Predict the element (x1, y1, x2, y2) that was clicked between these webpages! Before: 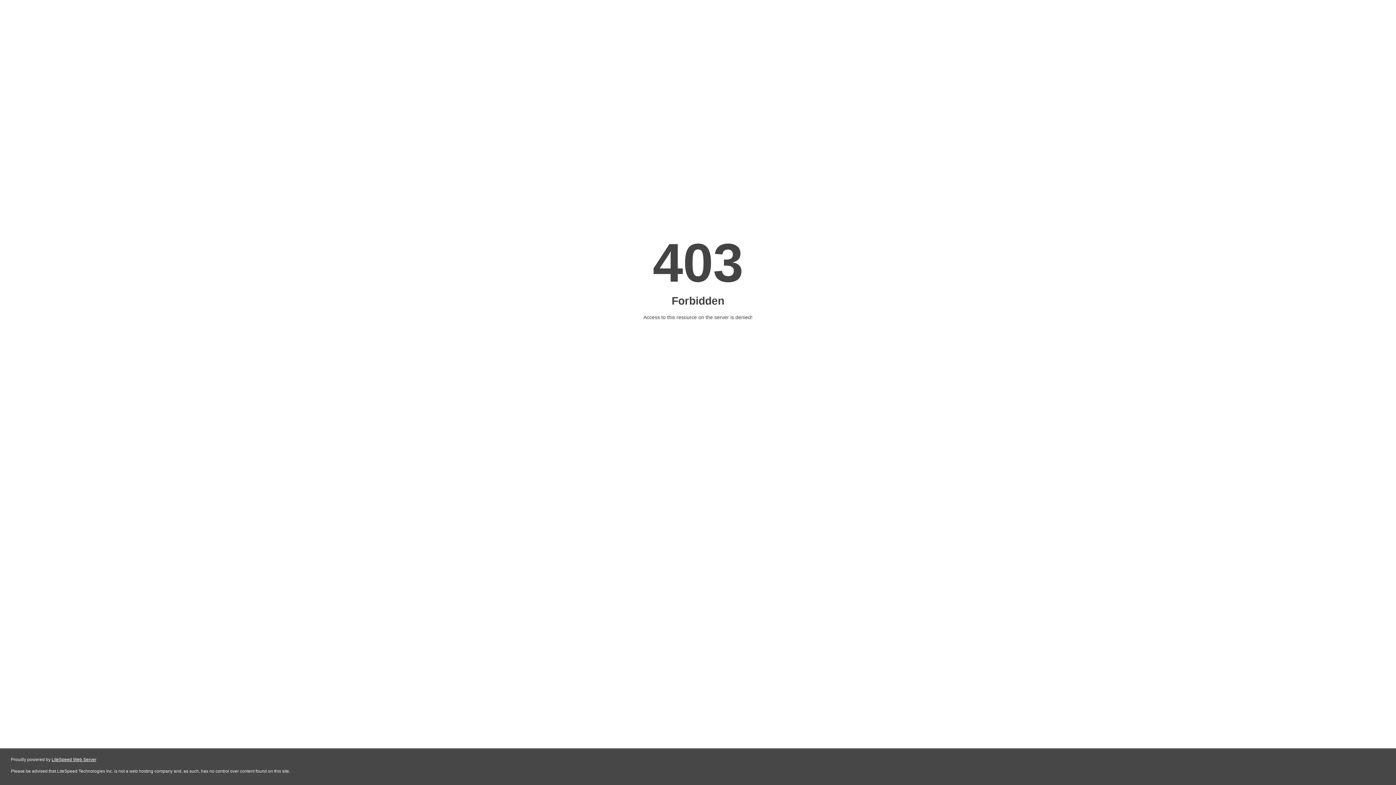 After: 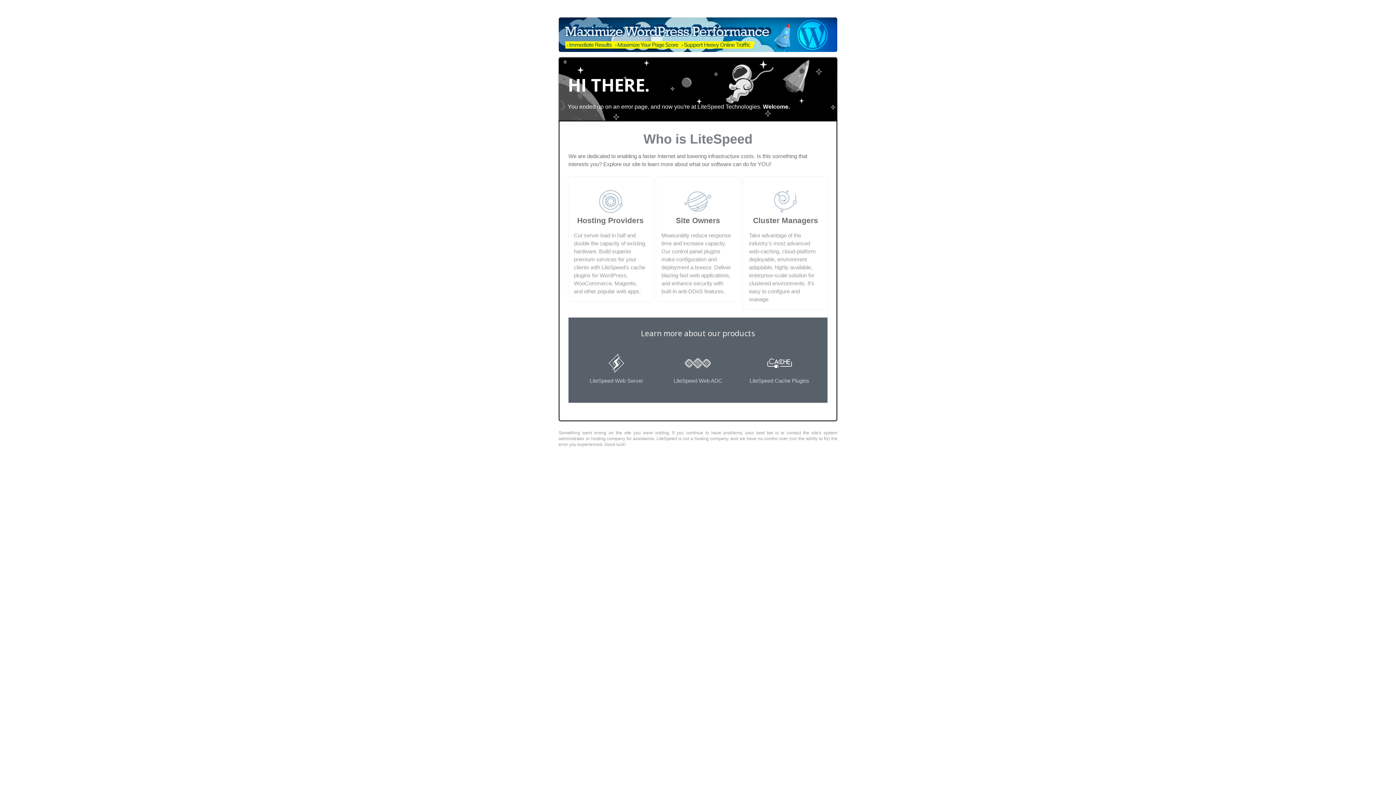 Action: bbox: (51, 757, 96, 762) label: LiteSpeed Web Server